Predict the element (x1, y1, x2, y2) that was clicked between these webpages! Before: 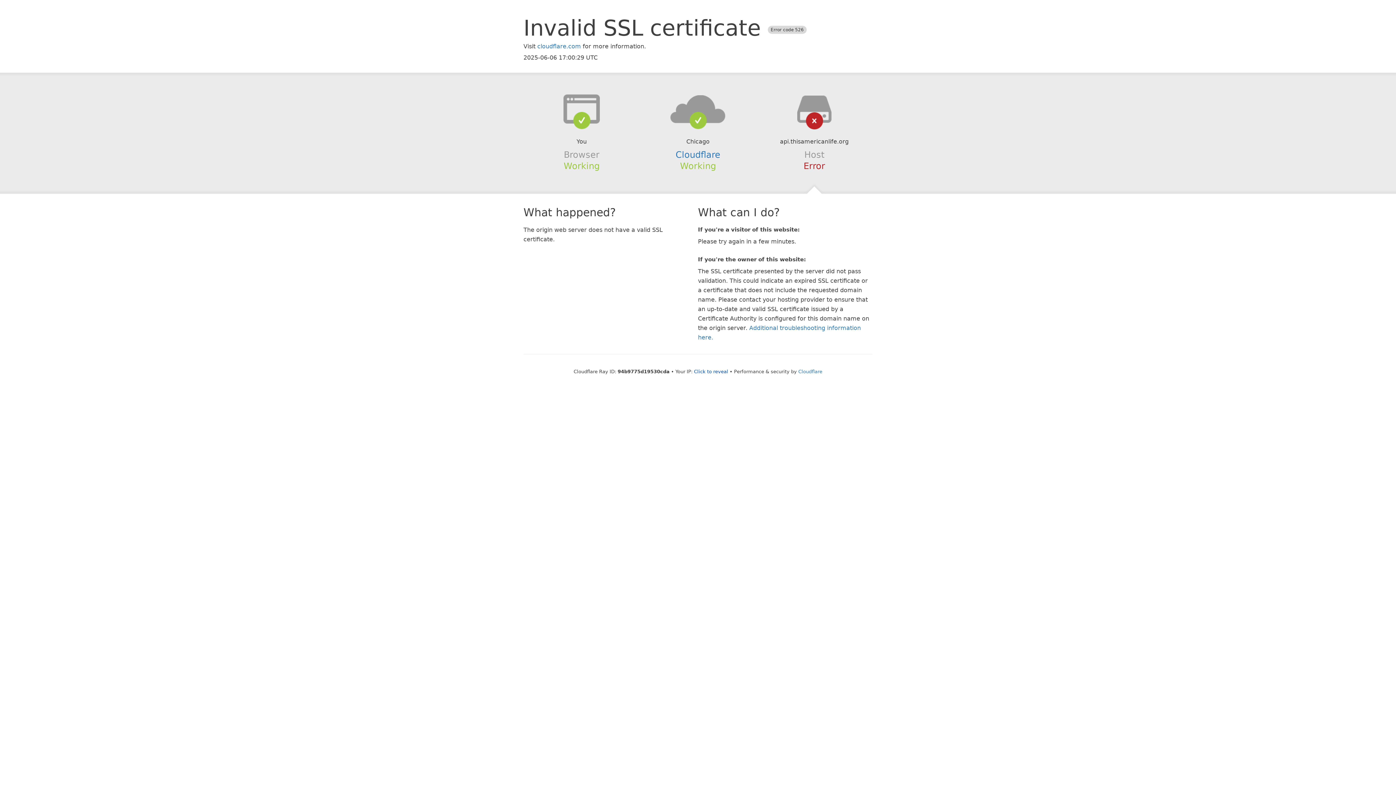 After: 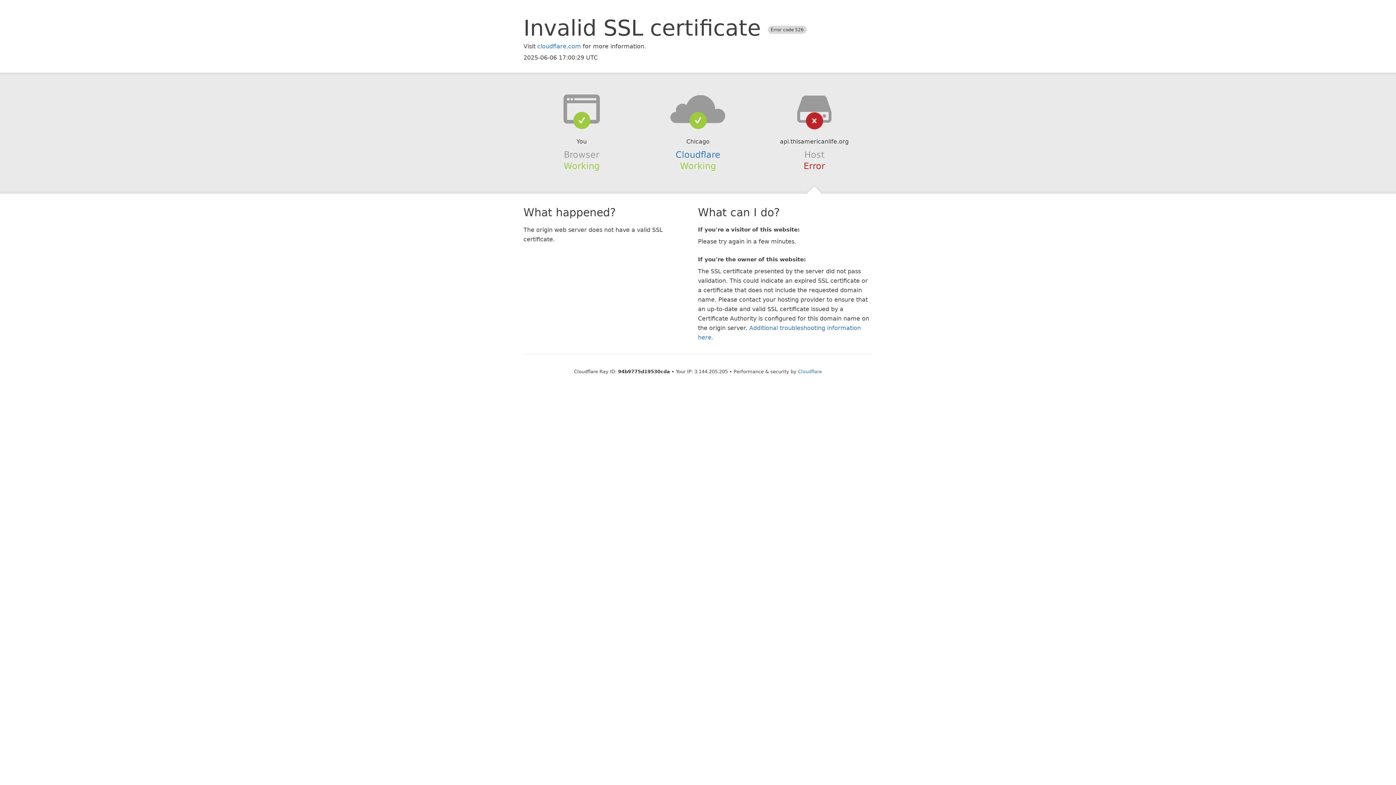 Action: bbox: (694, 368, 728, 374) label: Click to reveal